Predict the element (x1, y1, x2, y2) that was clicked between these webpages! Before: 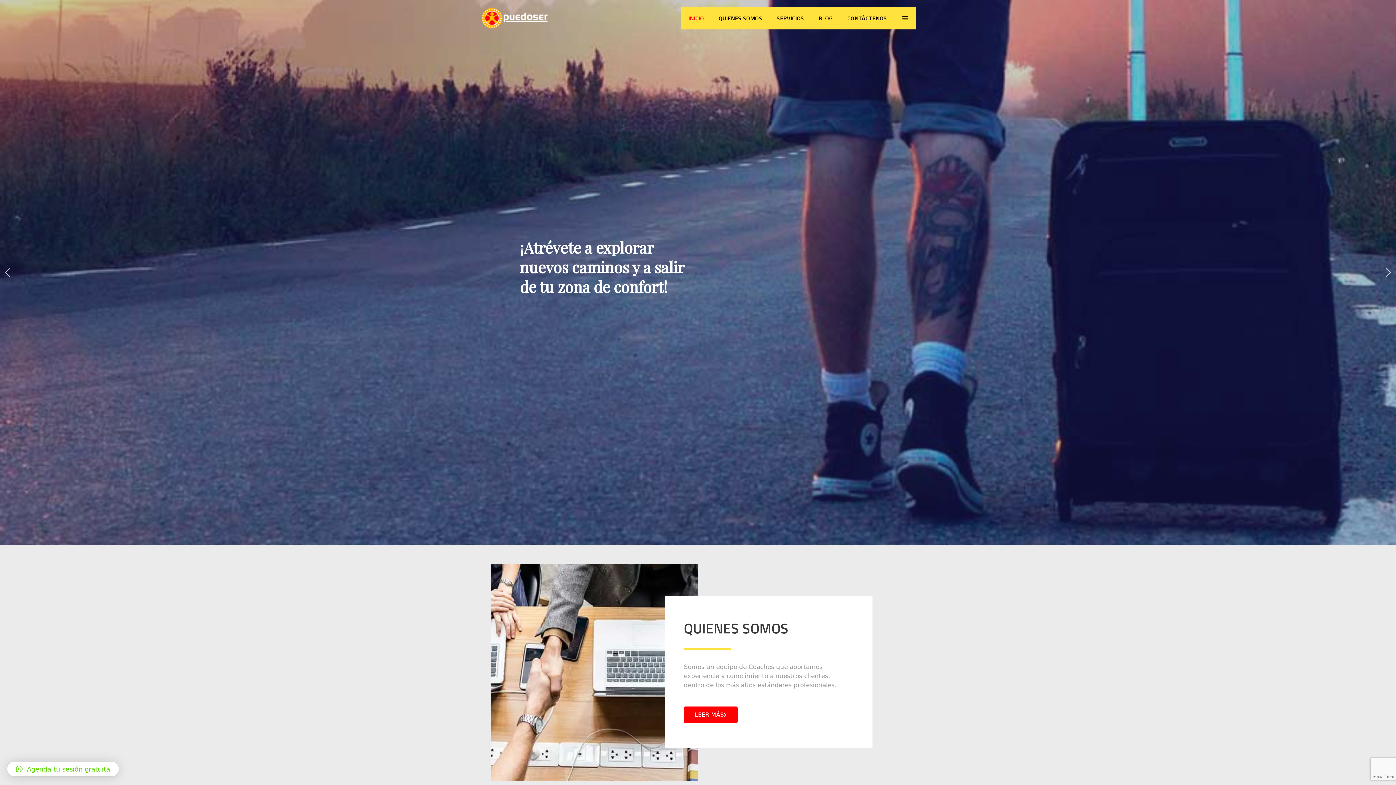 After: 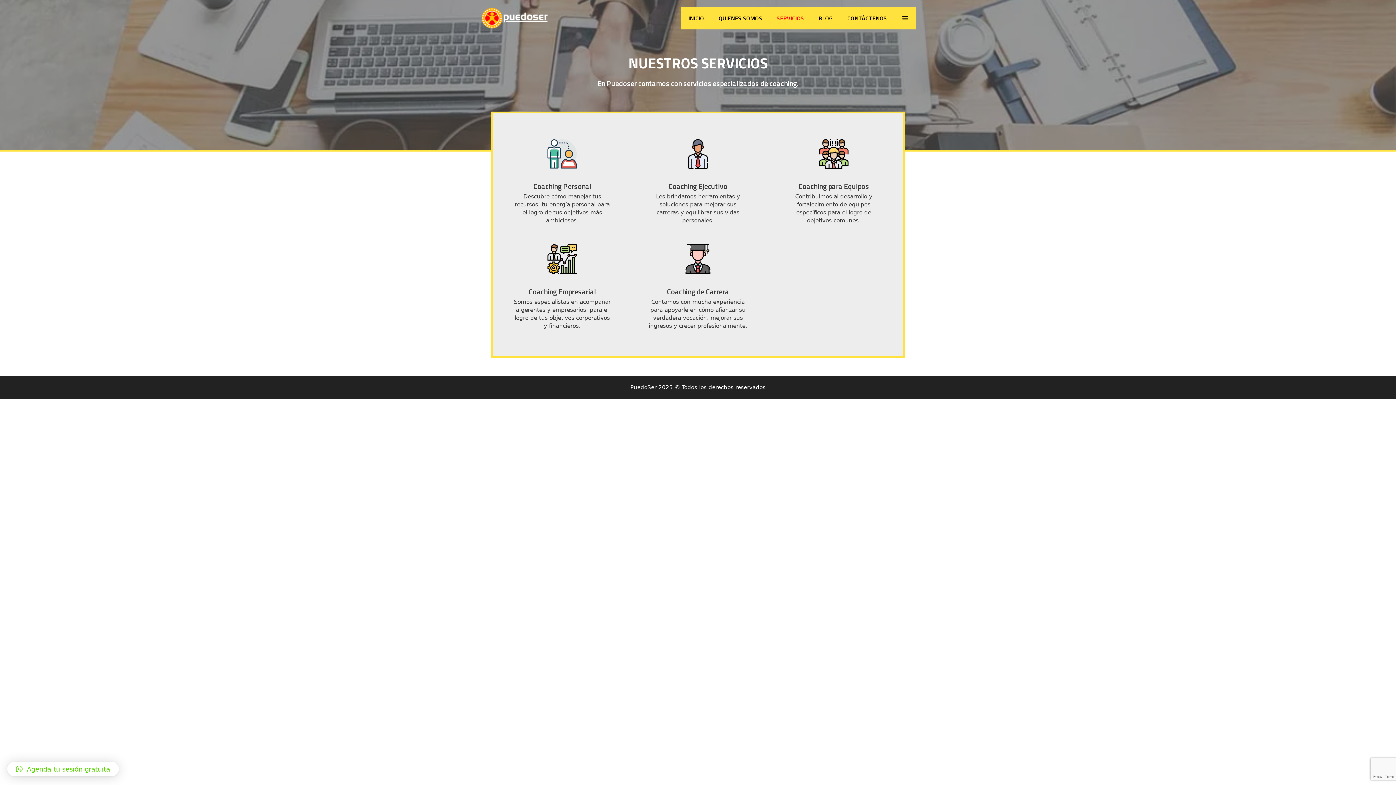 Action: bbox: (769, 7, 811, 29) label: SERVICIOS